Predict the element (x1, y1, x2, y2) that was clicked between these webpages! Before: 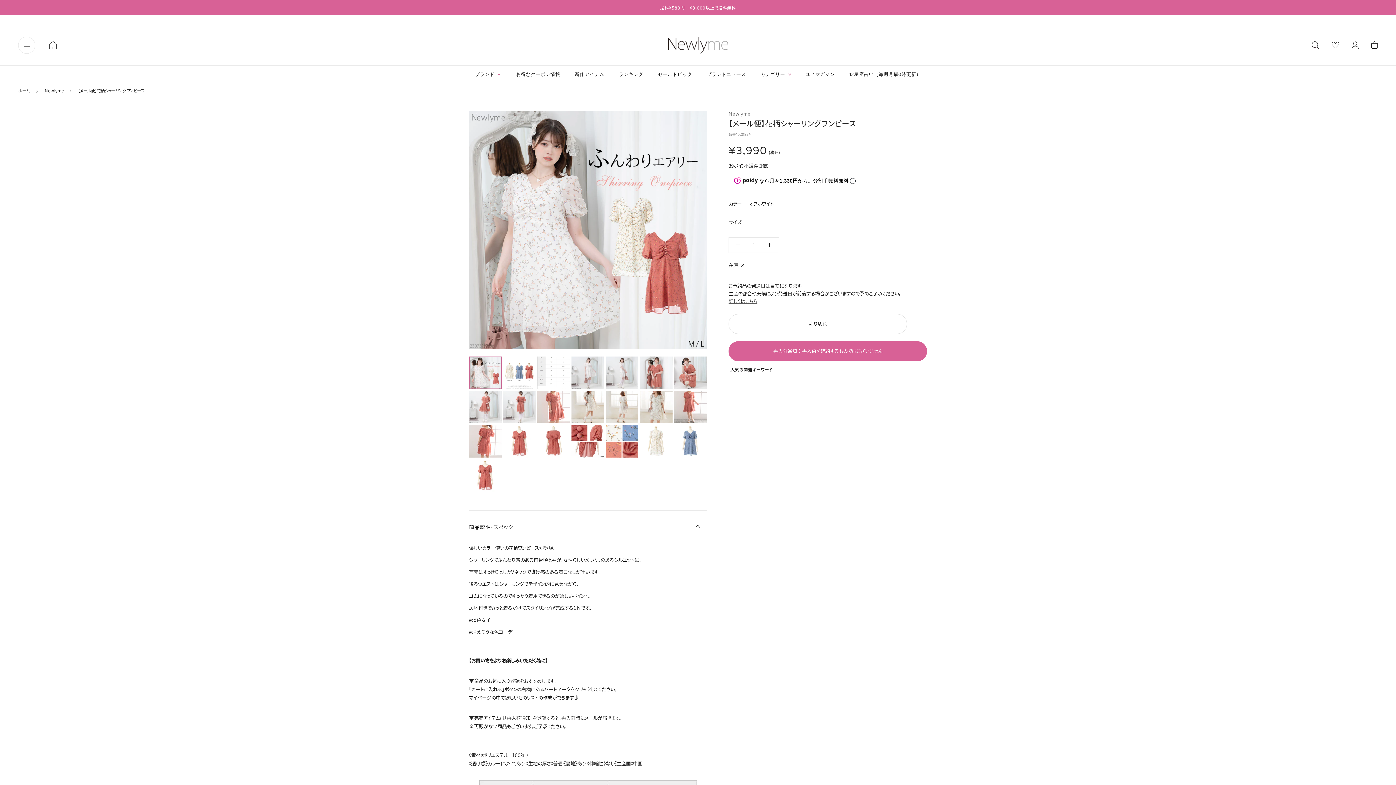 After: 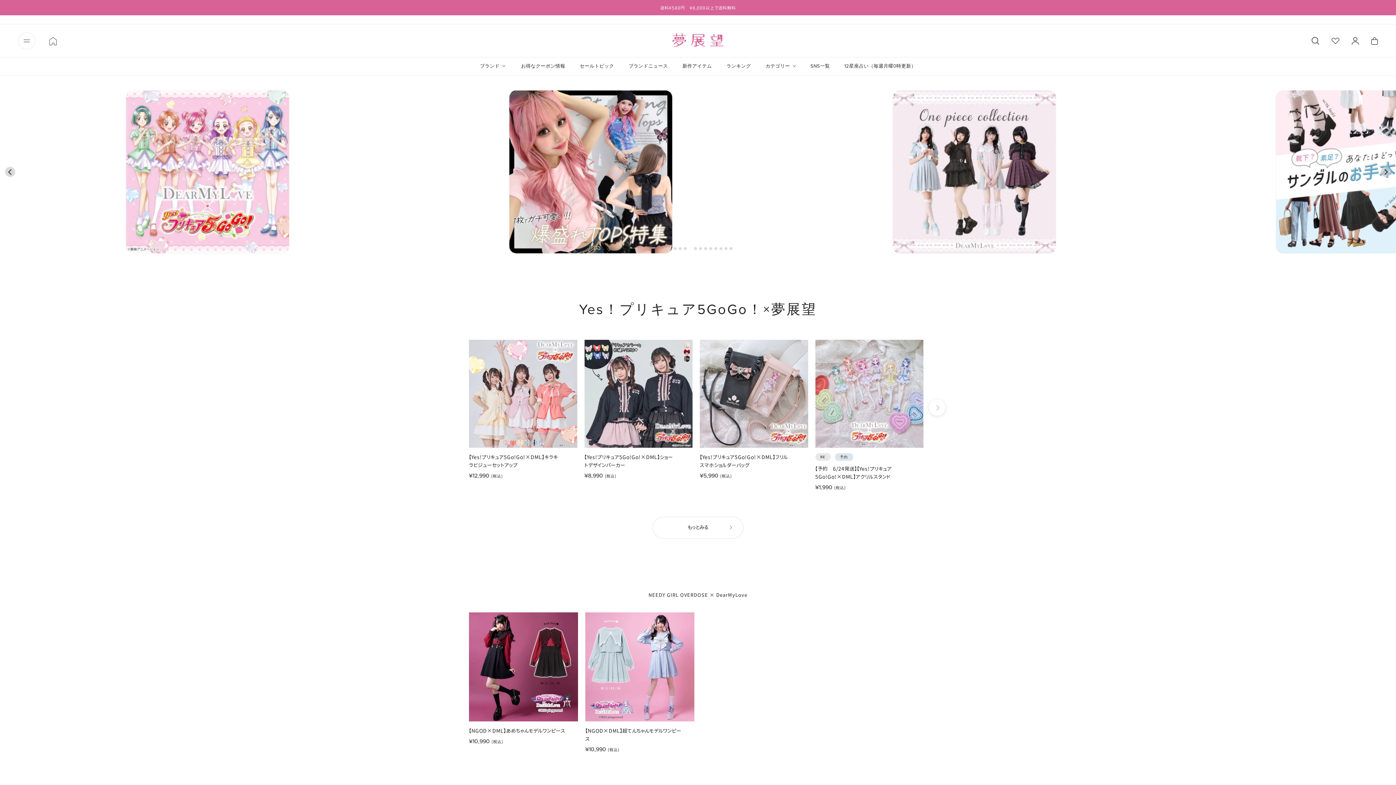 Action: label: ホーム bbox: (18, 88, 29, 92)